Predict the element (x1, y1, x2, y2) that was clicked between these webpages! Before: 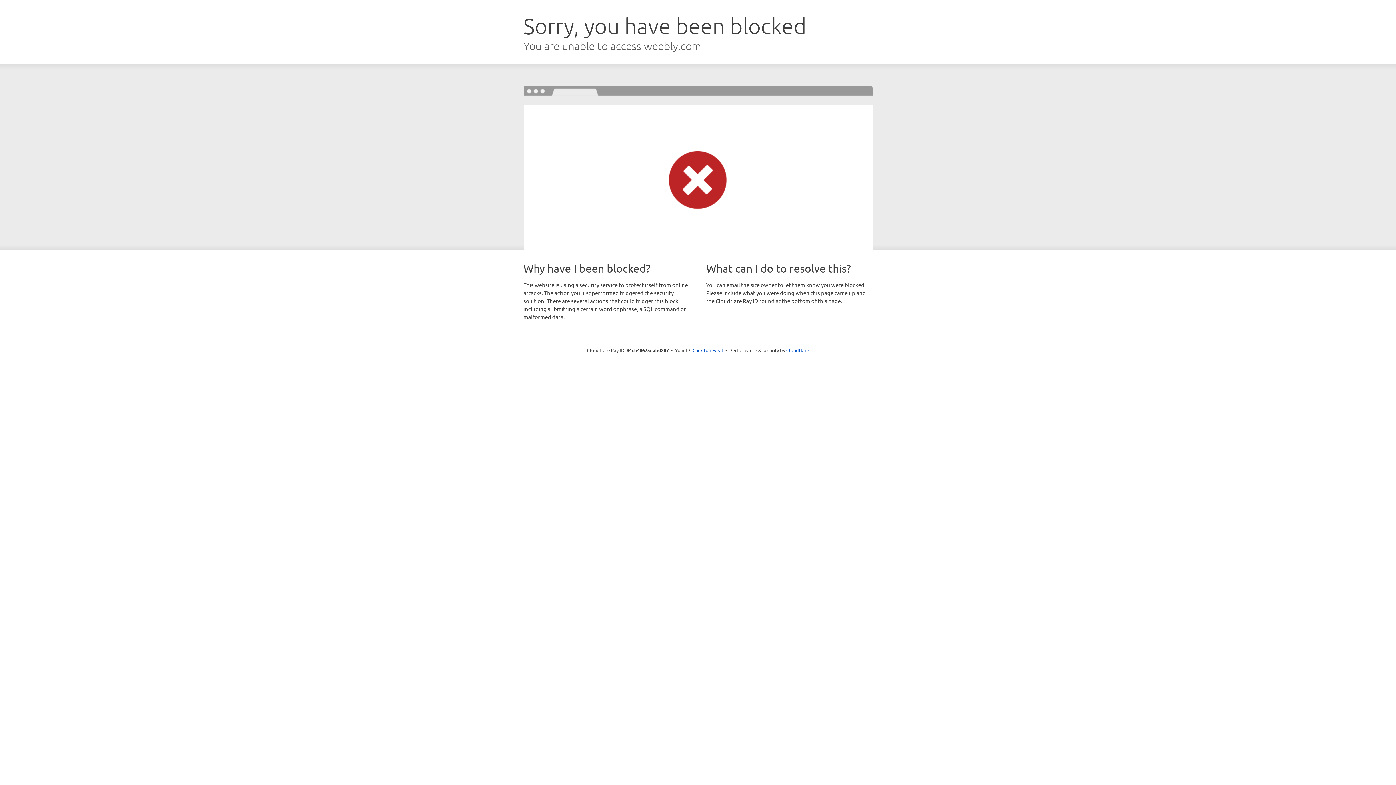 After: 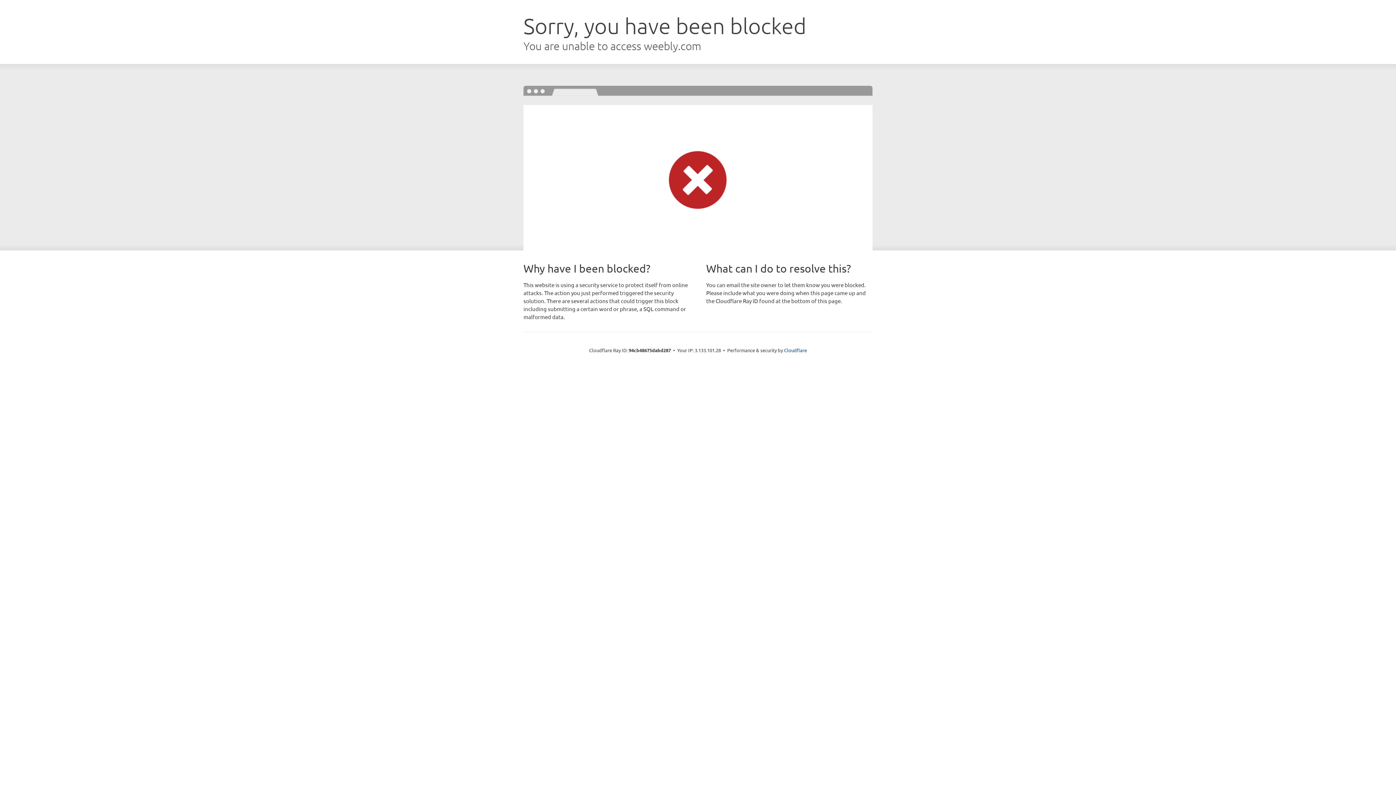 Action: bbox: (692, 346, 723, 353) label: Click to reveal